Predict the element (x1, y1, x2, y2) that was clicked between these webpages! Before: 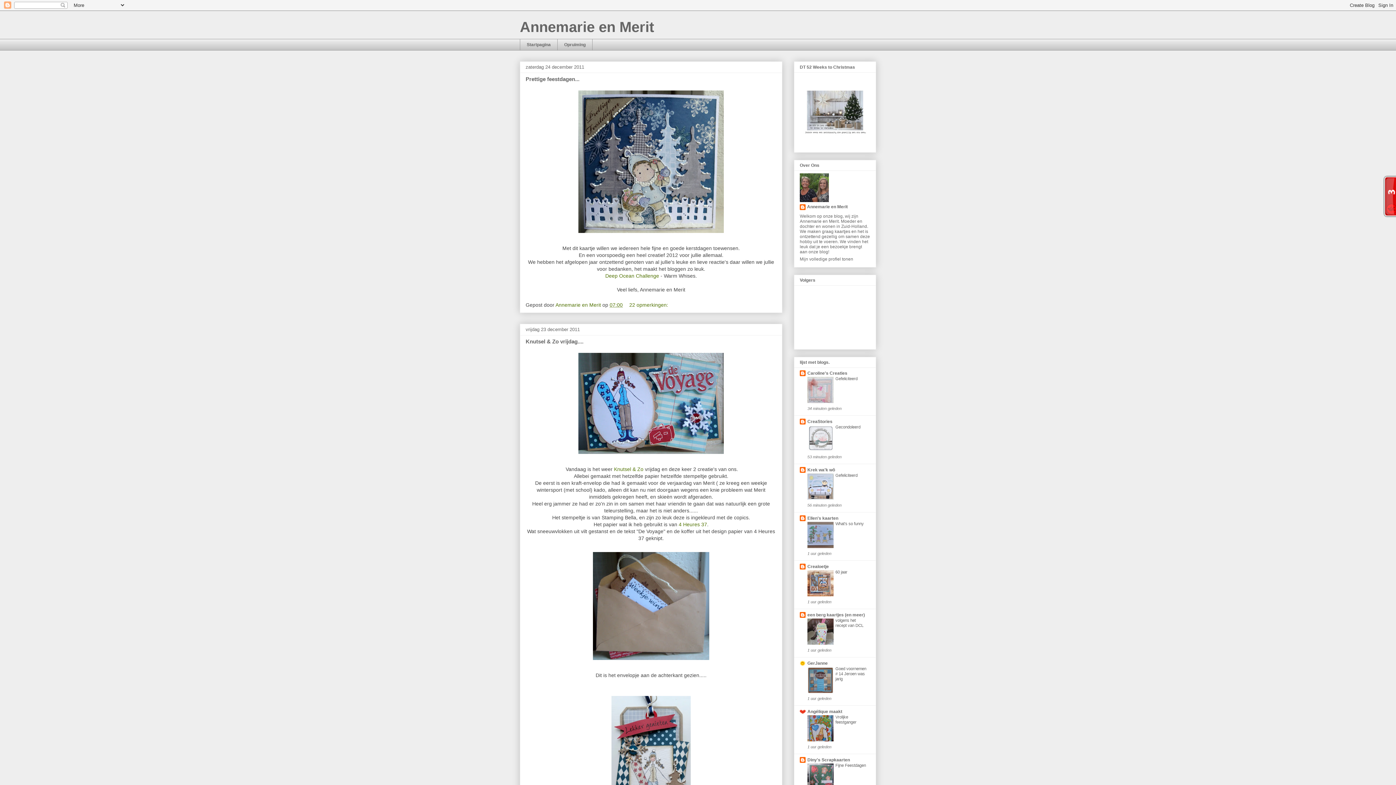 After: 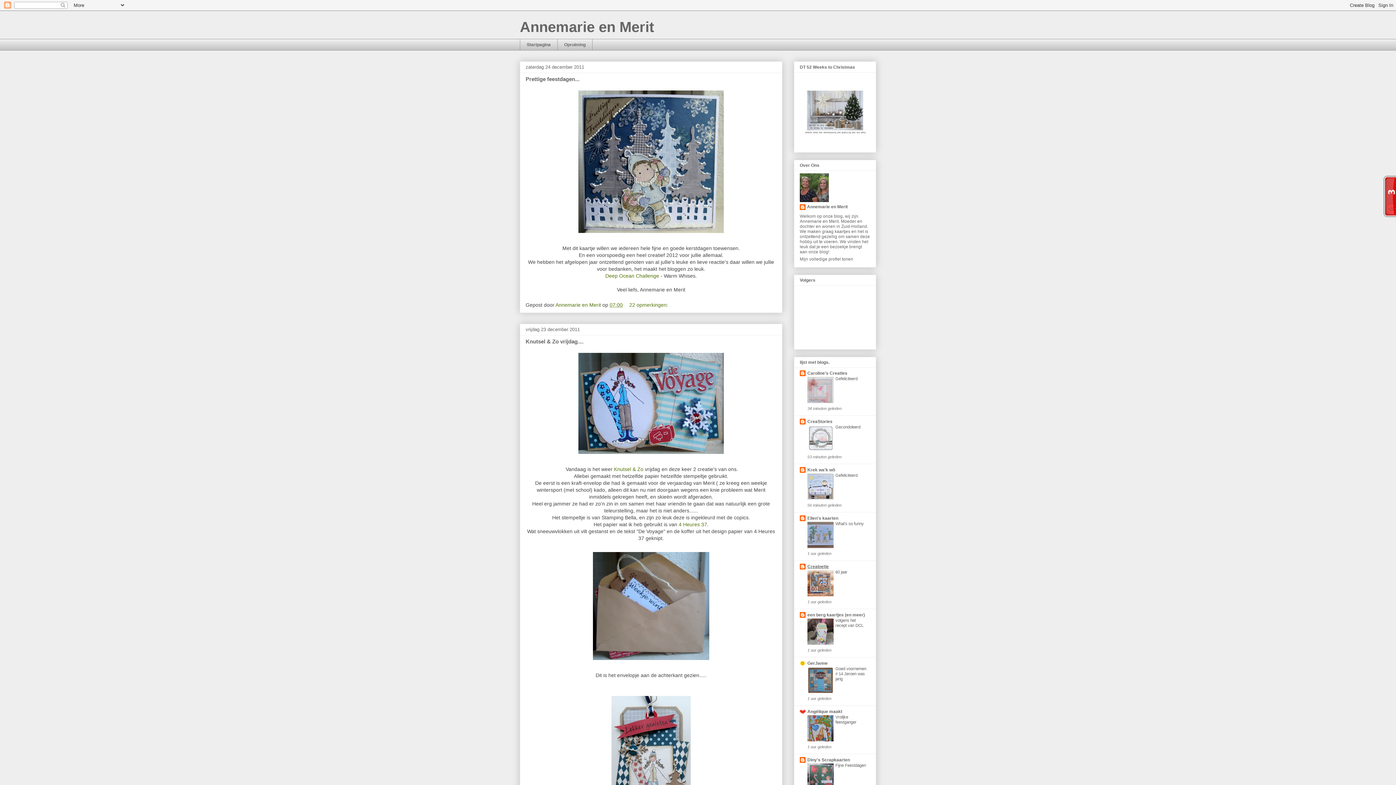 Action: bbox: (807, 564, 829, 569) label: Crealoetje